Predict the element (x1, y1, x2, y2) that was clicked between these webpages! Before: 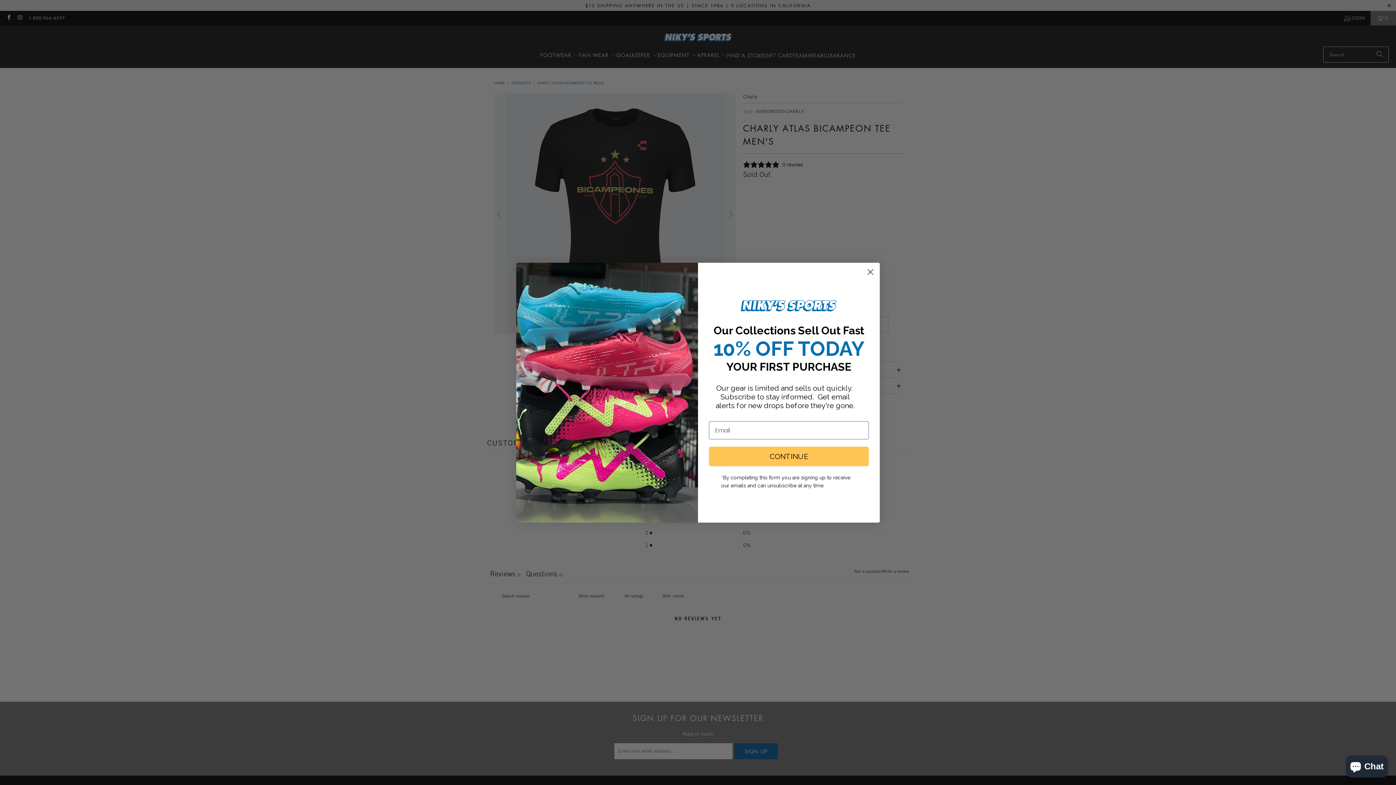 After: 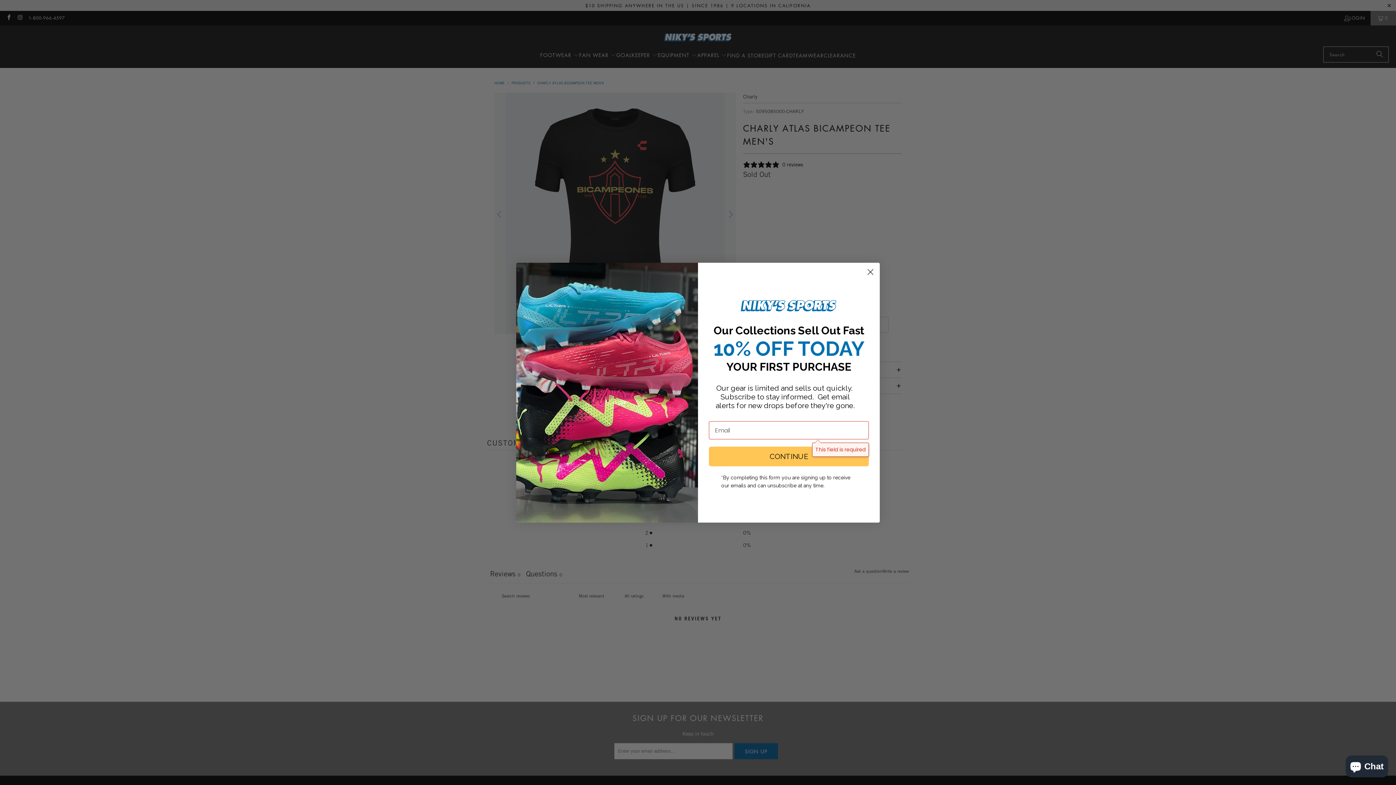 Action: label: CONTINUE bbox: (709, 448, 869, 468)